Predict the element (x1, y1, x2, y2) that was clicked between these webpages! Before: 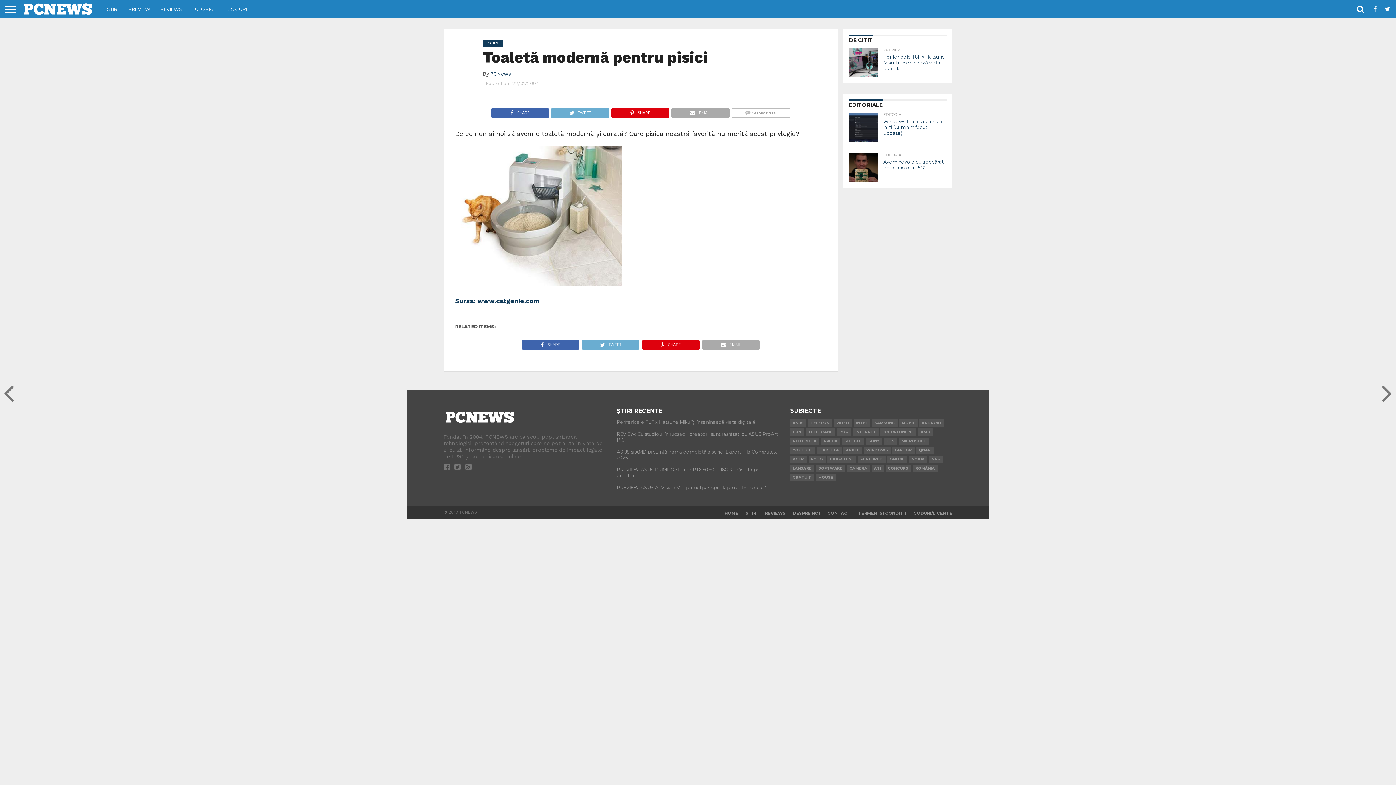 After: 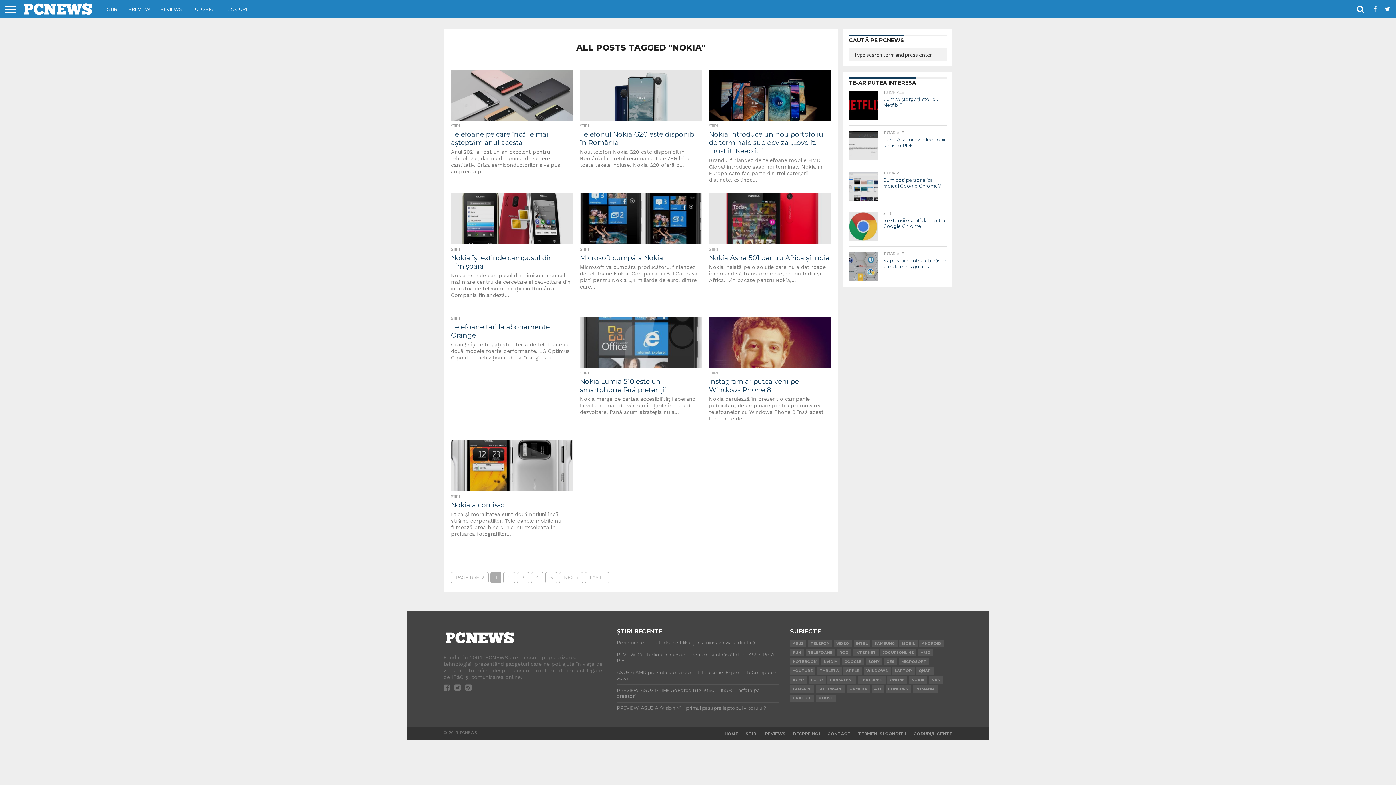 Action: label: NOKIA bbox: (909, 456, 927, 463)